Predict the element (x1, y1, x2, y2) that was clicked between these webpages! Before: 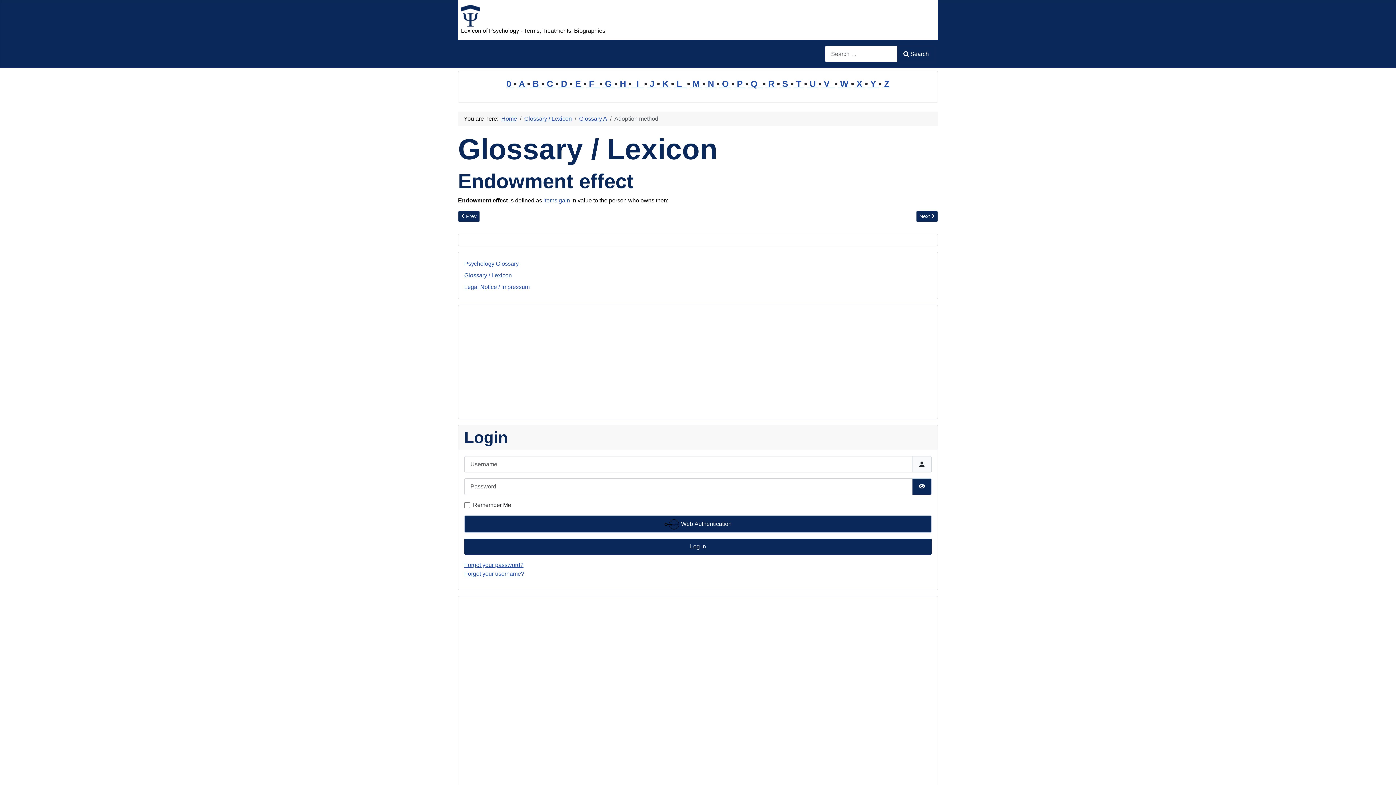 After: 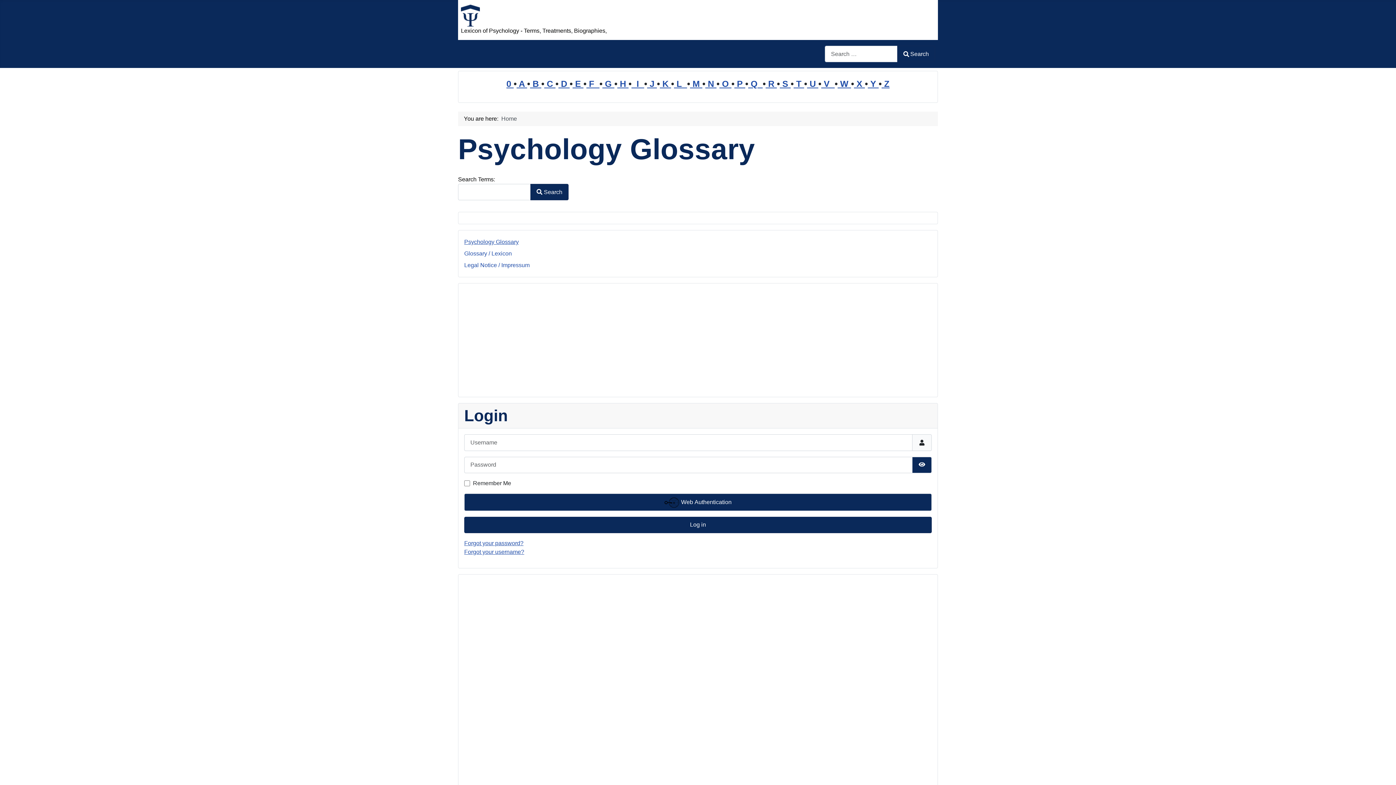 Action: bbox: (897, 45, 935, 62) label: Search